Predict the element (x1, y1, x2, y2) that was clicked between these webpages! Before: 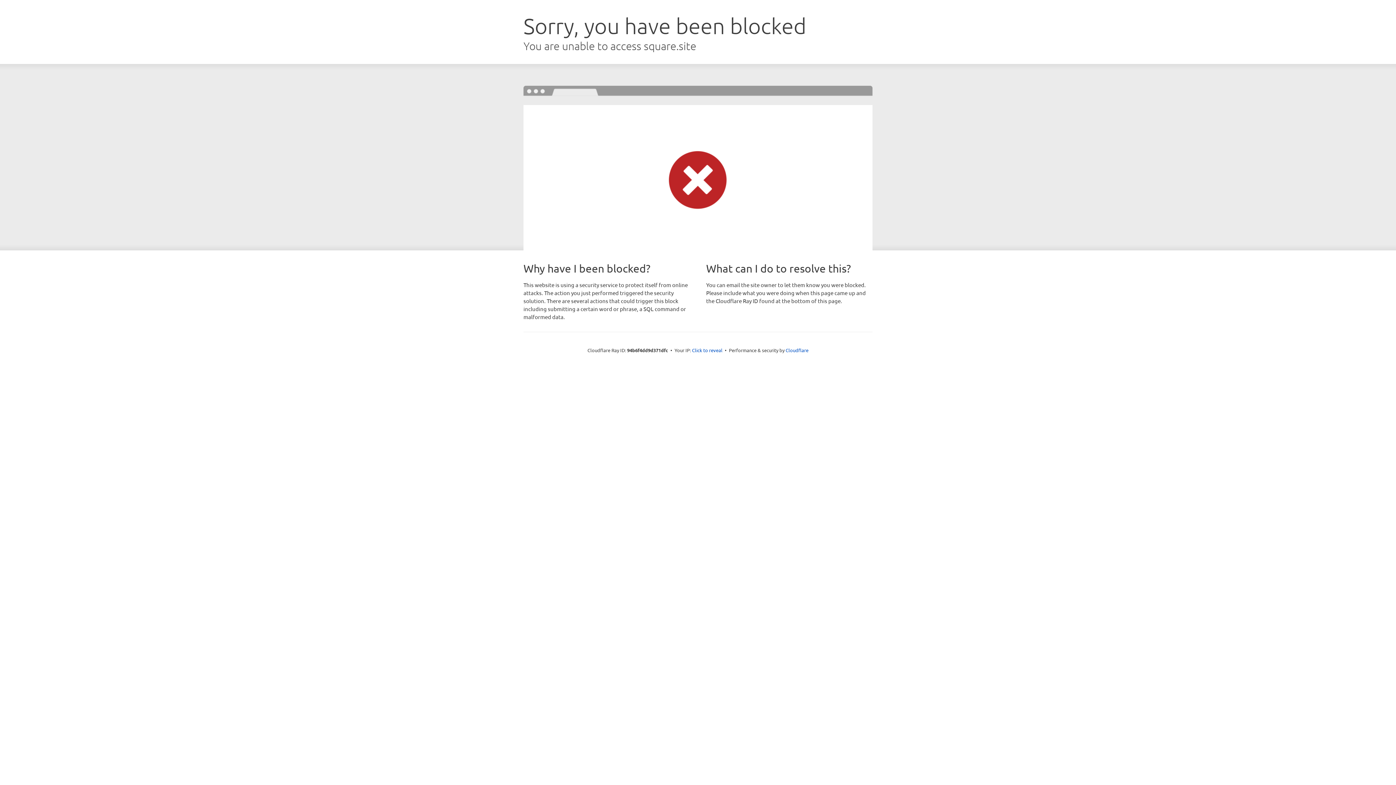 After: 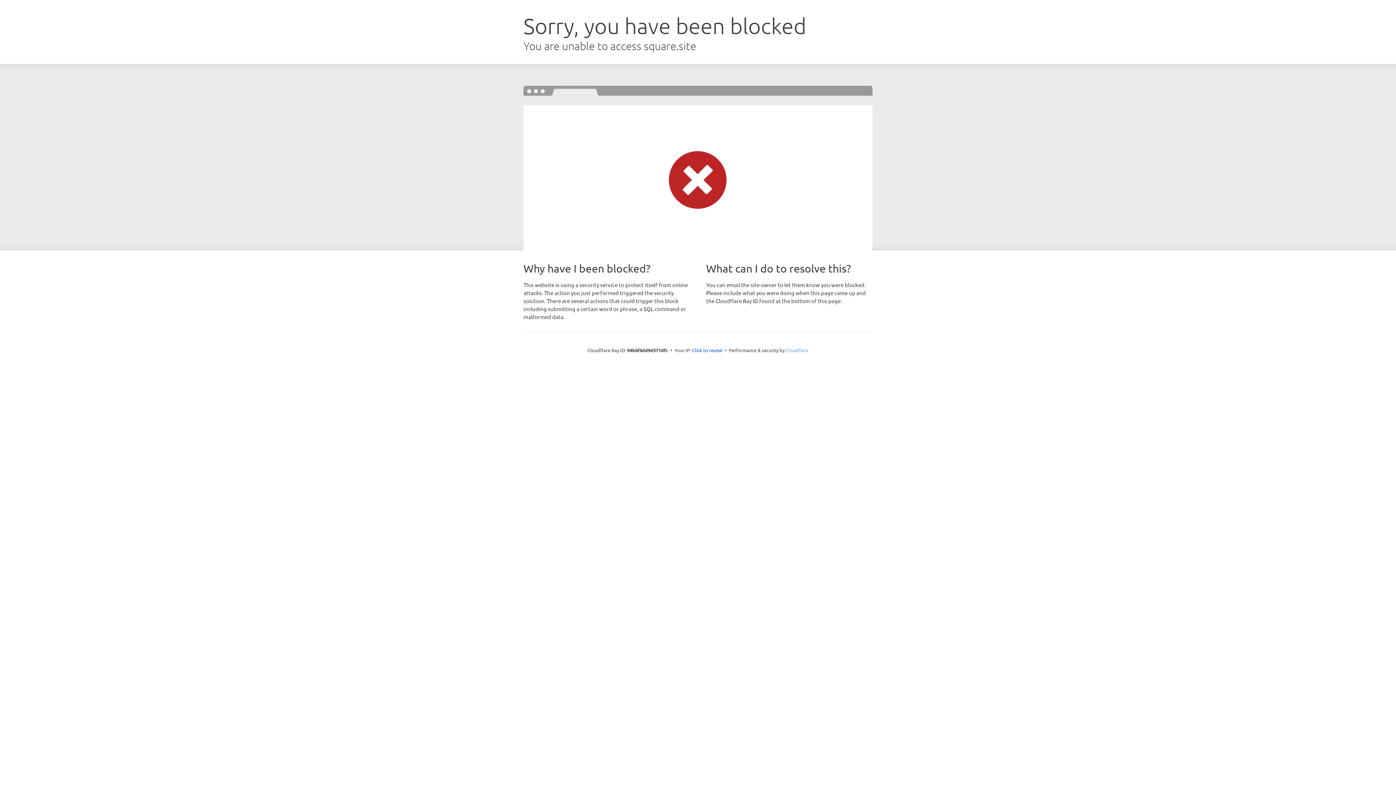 Action: label: Cloudflare bbox: (785, 347, 808, 353)